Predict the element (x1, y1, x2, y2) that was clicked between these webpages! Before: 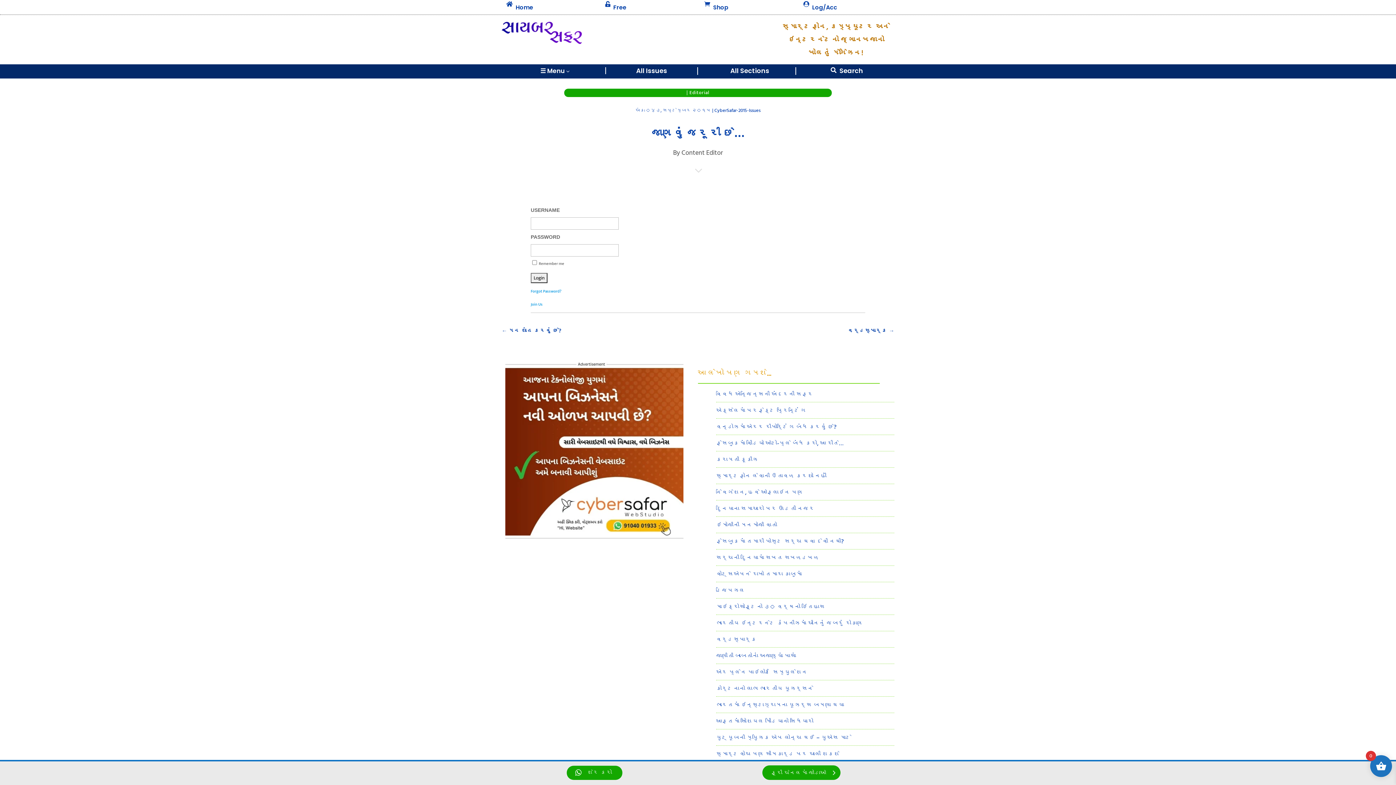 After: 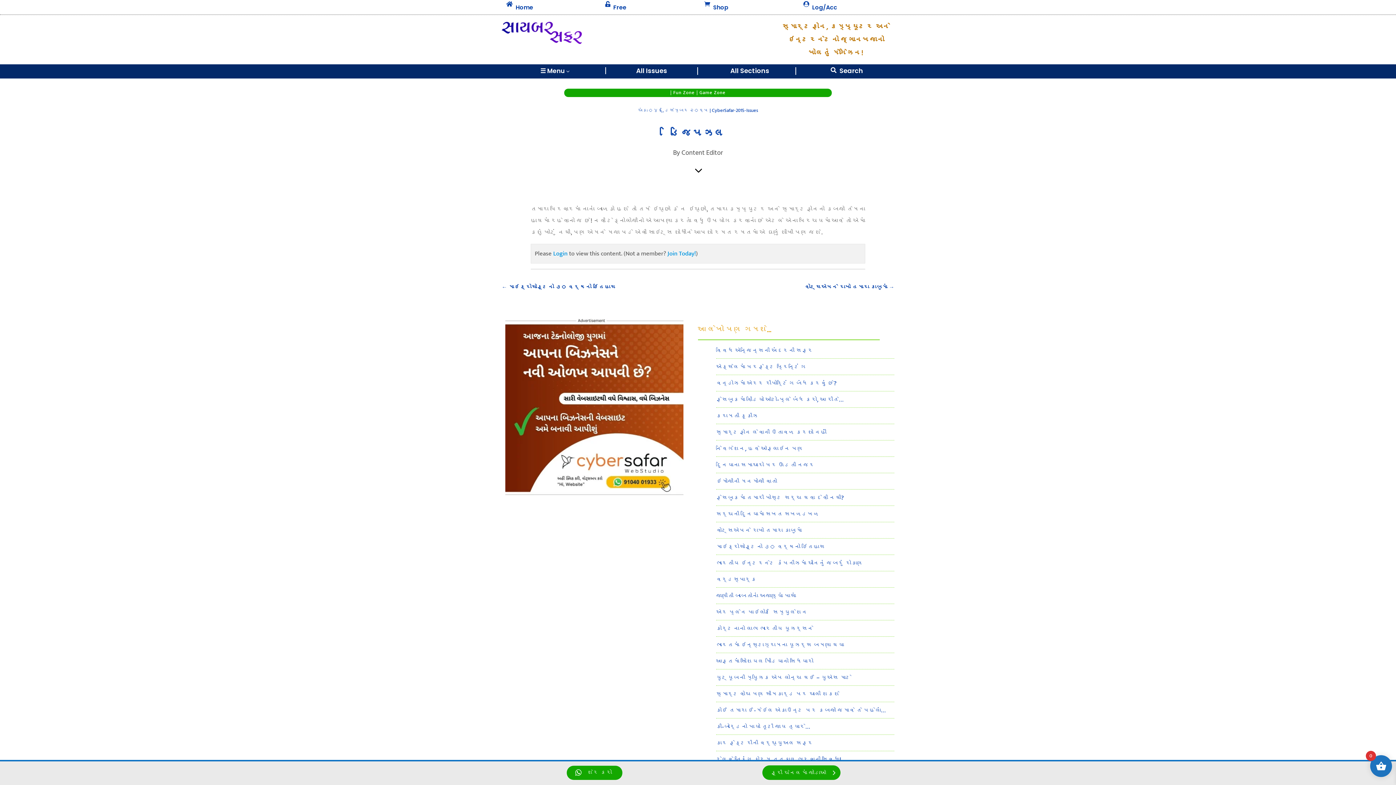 Action: bbox: (716, 586, 745, 594) label: ડિજિપઝલ